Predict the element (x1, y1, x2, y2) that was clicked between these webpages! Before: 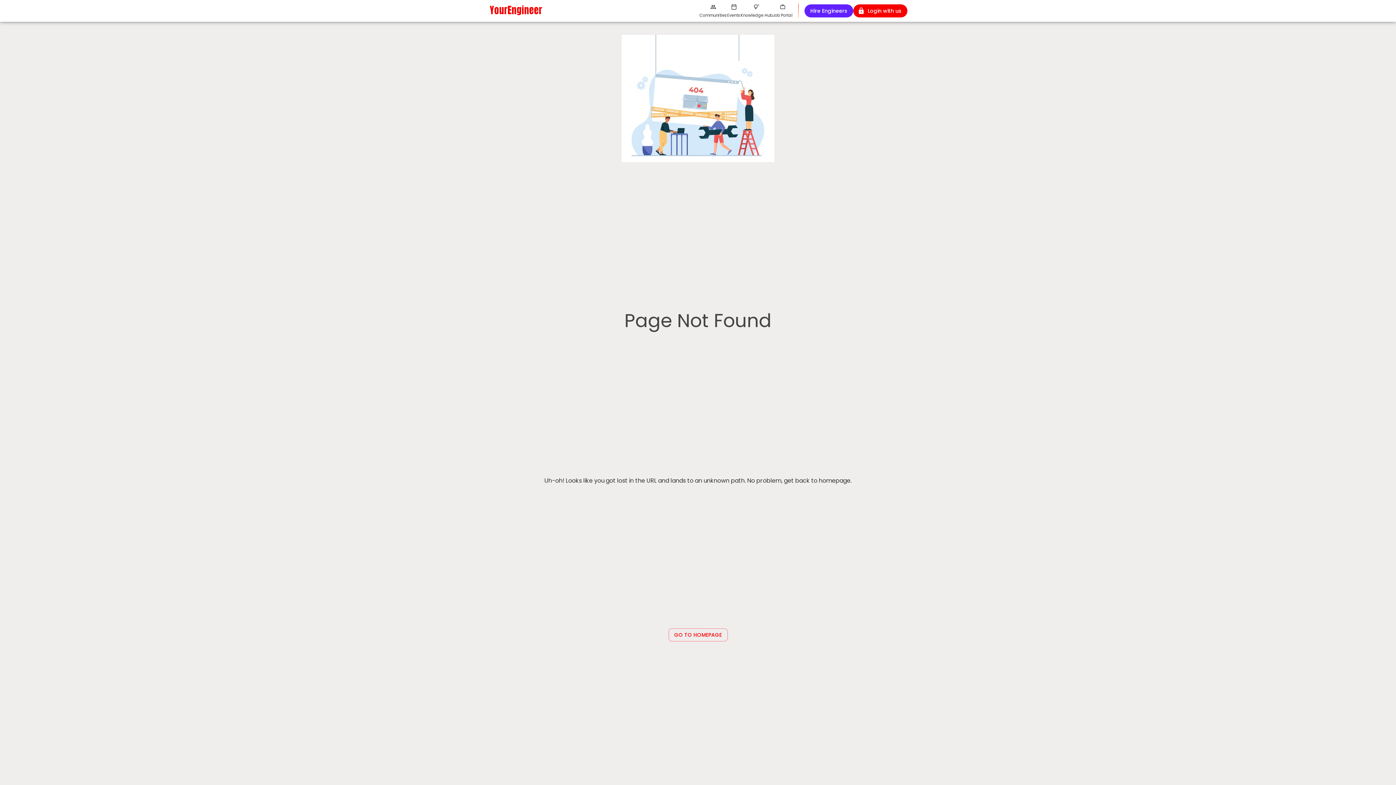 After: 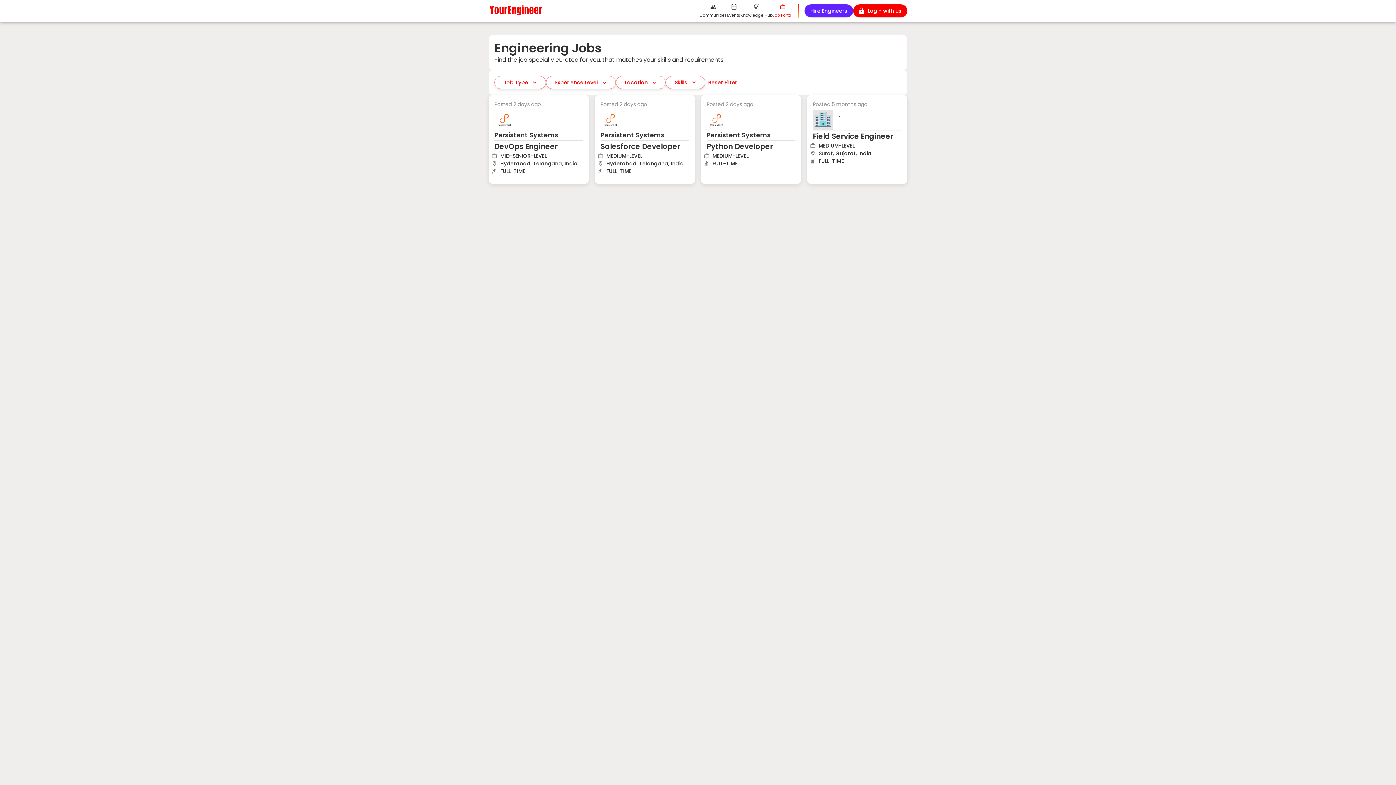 Action: bbox: (772, 3, 792, 18) label: Job Portal